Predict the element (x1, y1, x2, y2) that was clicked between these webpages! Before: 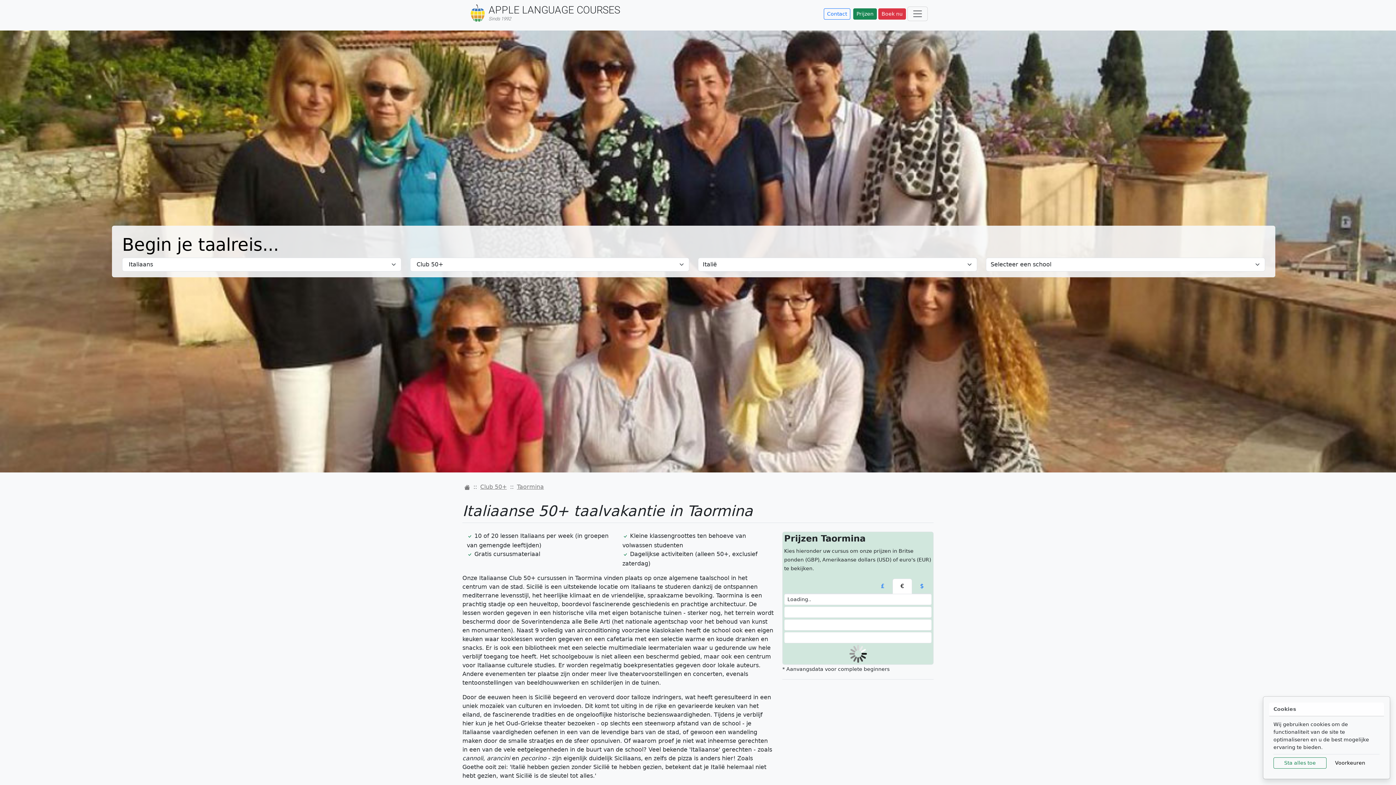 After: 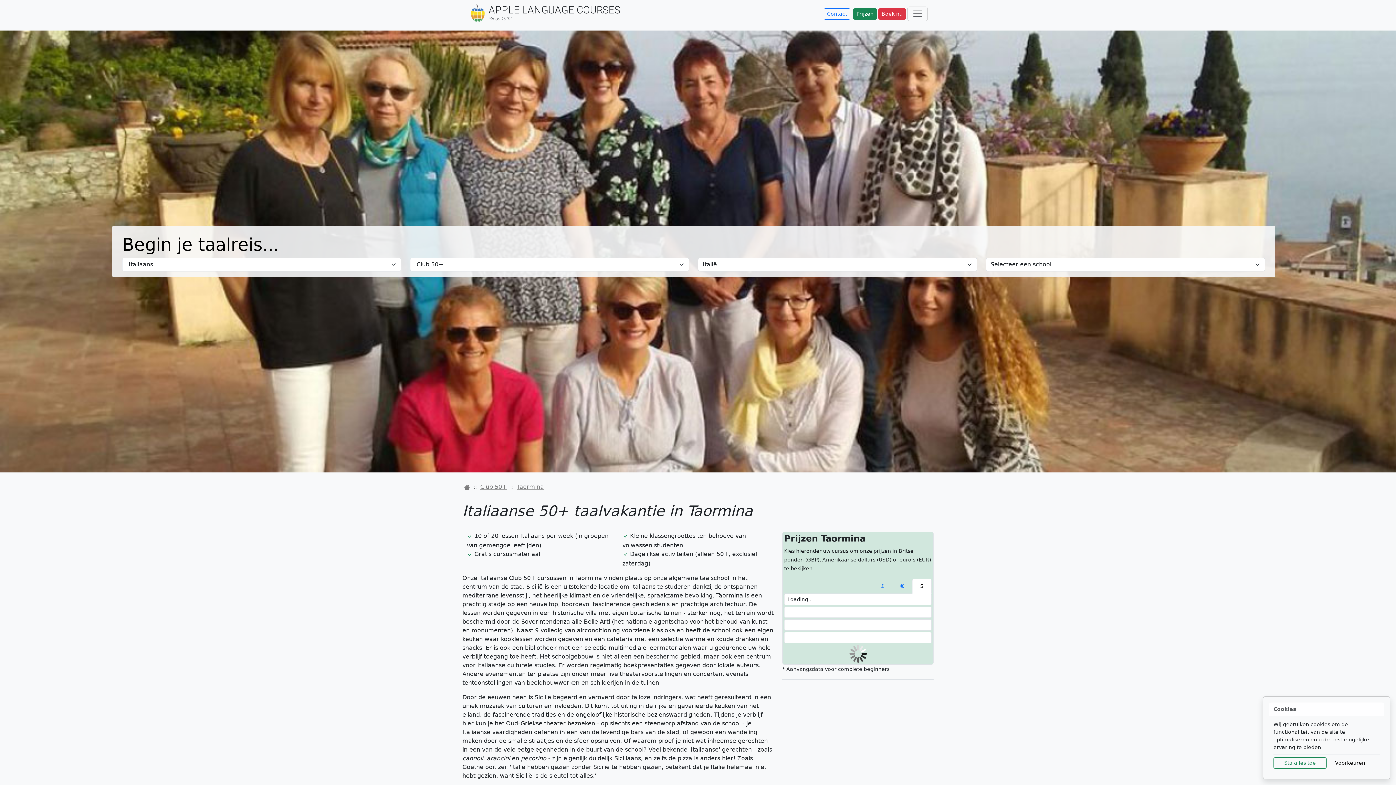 Action: bbox: (912, 578, 932, 594) label:  $ 